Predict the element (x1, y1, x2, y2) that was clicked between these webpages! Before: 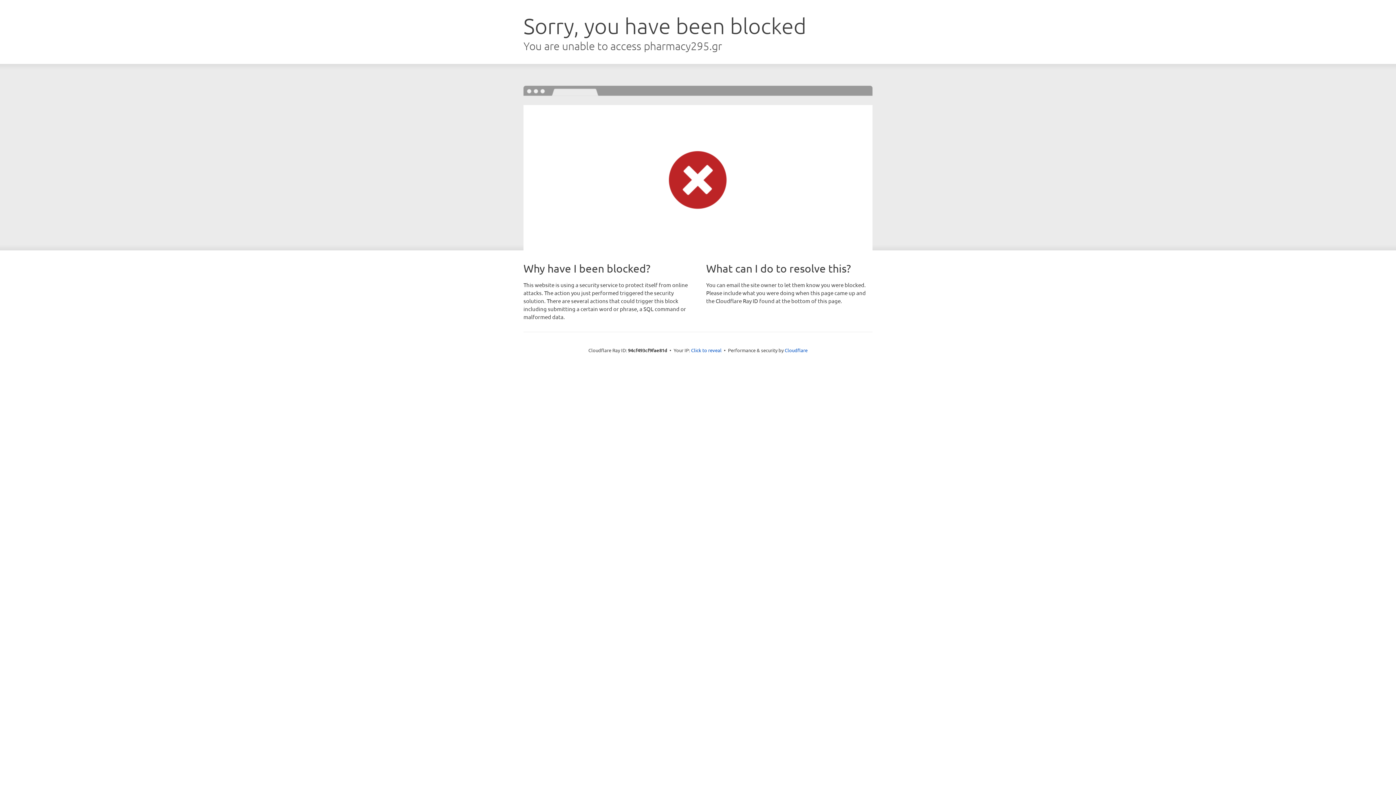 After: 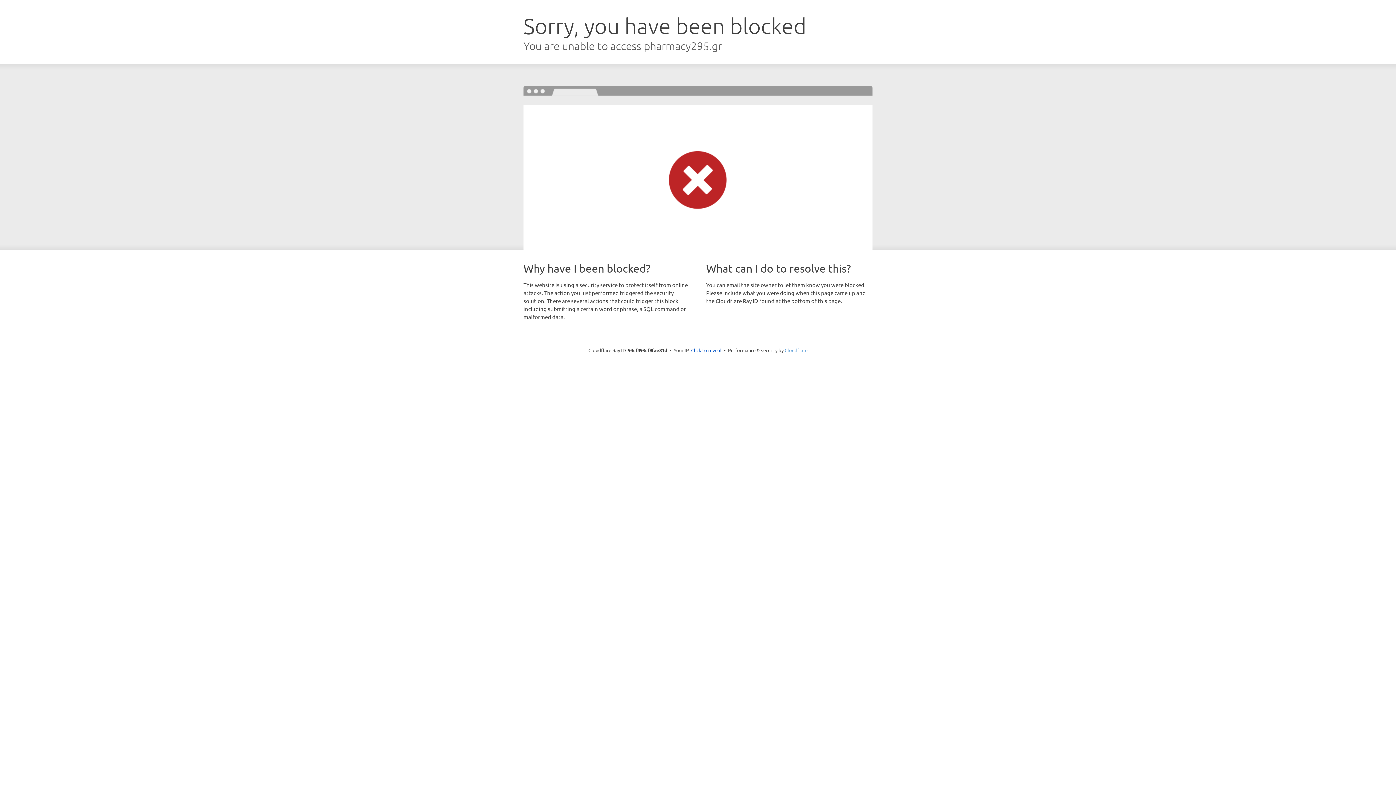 Action: bbox: (784, 347, 807, 353) label: Cloudflare